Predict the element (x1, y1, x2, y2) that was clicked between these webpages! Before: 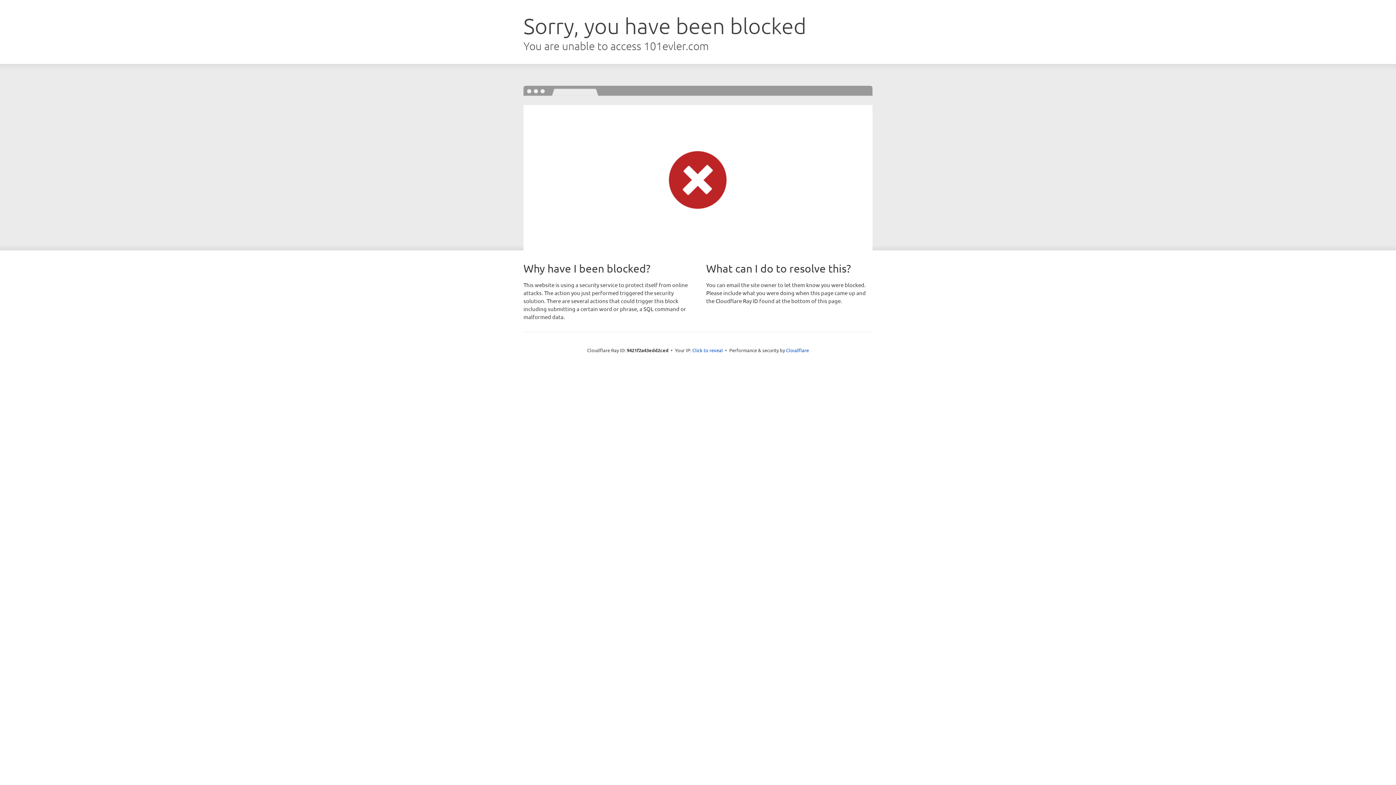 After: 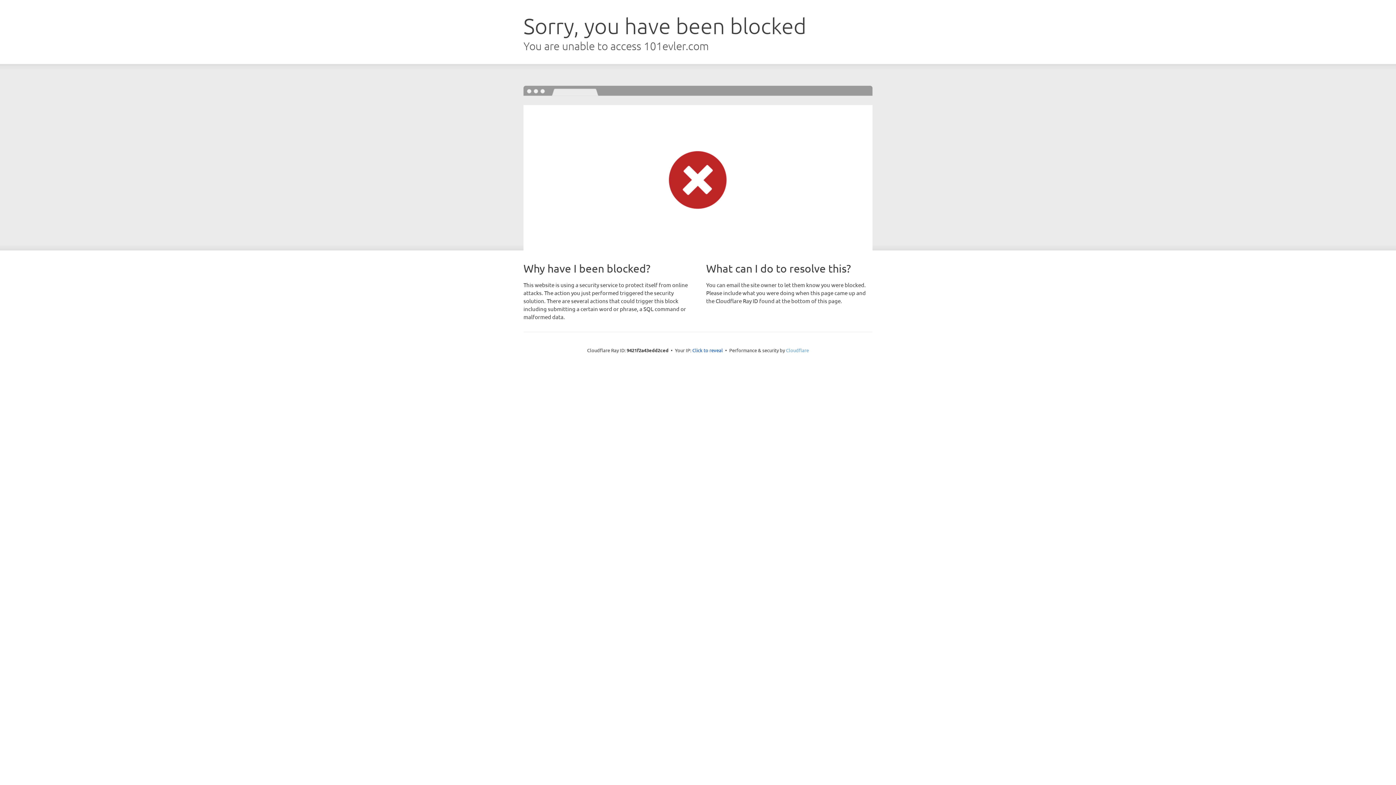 Action: label: Cloudflare bbox: (786, 347, 809, 353)